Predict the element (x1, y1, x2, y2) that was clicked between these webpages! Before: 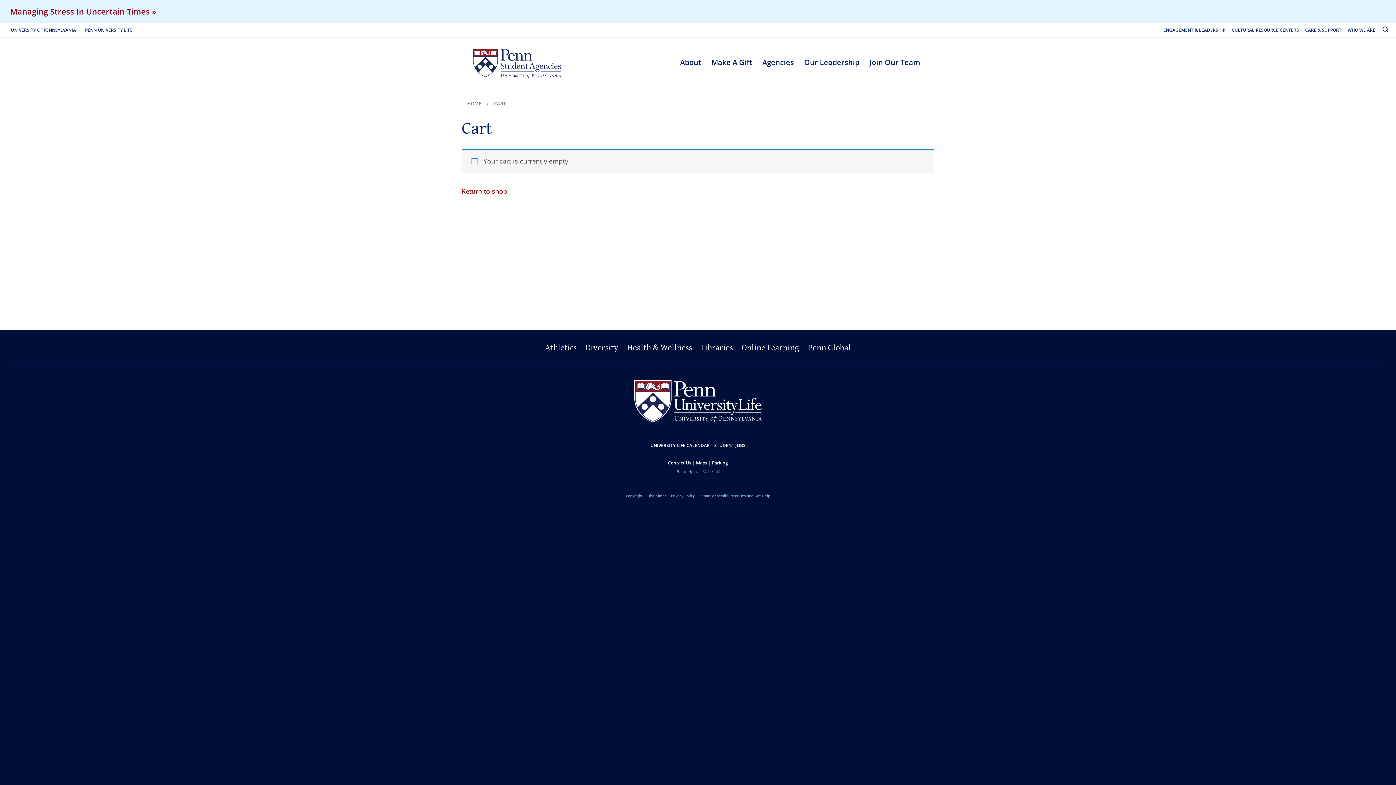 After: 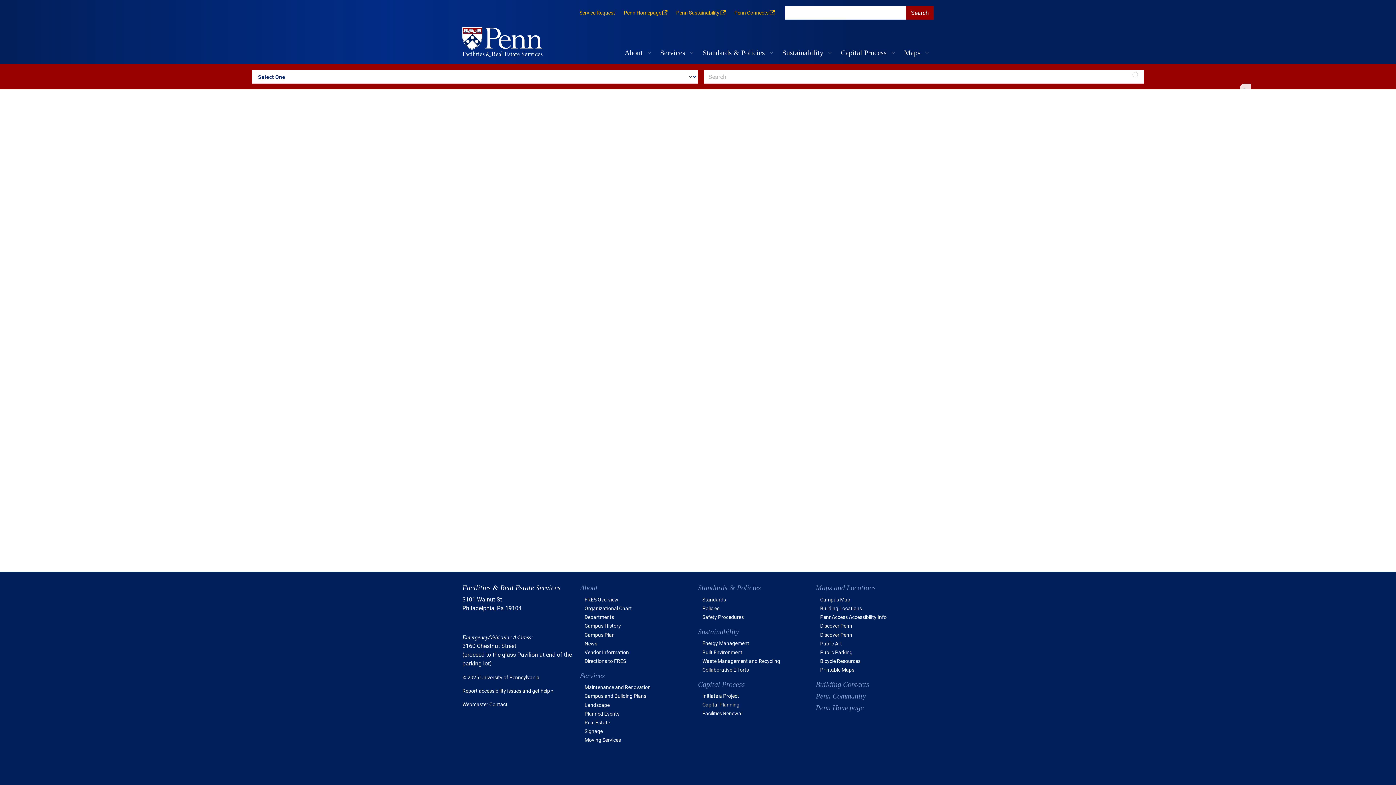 Action: bbox: (696, 460, 707, 466) label: Maps